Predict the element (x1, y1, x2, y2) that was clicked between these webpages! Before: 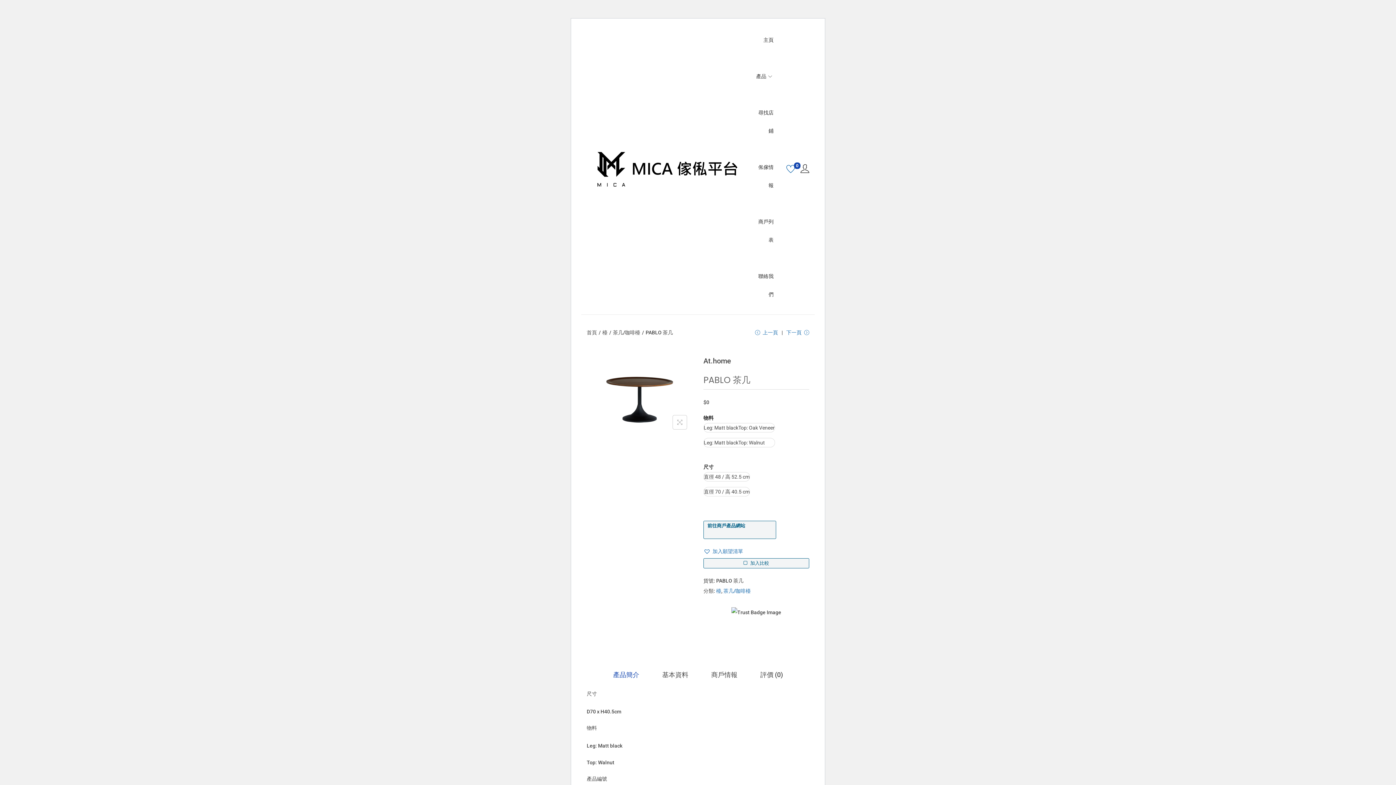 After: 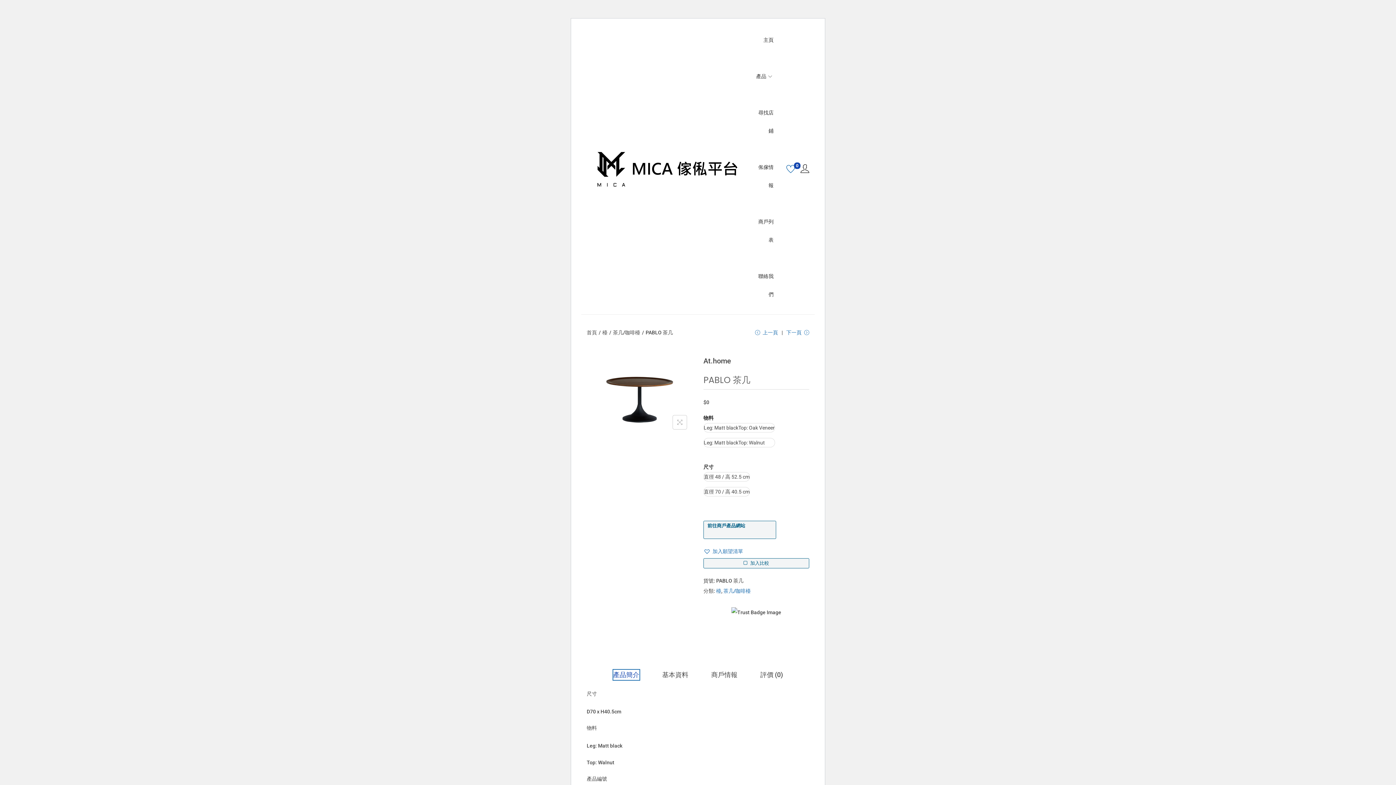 Action: label: 產品簡介 bbox: (613, 670, 639, 680)